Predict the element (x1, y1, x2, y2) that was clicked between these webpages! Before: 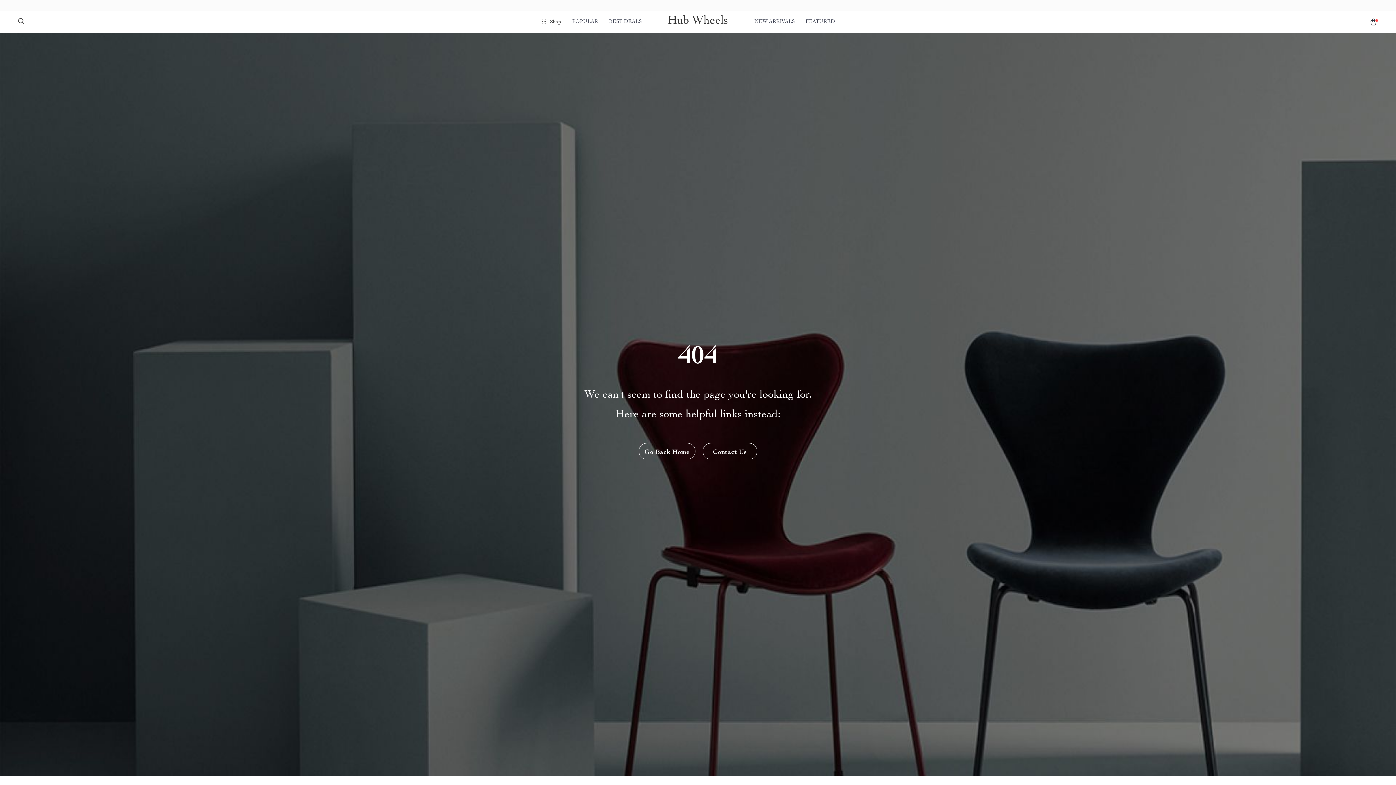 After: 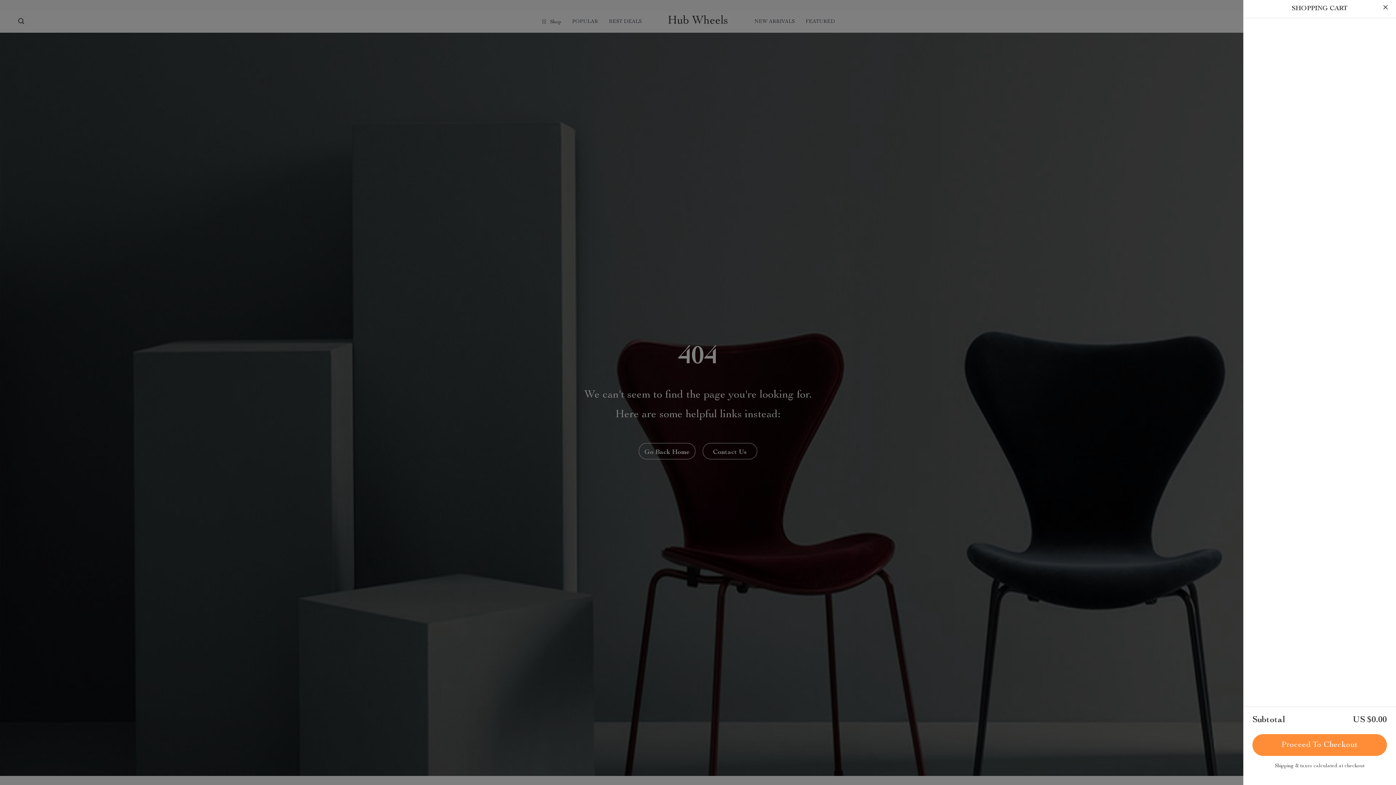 Action: bbox: (1369, 18, 1378, 25)